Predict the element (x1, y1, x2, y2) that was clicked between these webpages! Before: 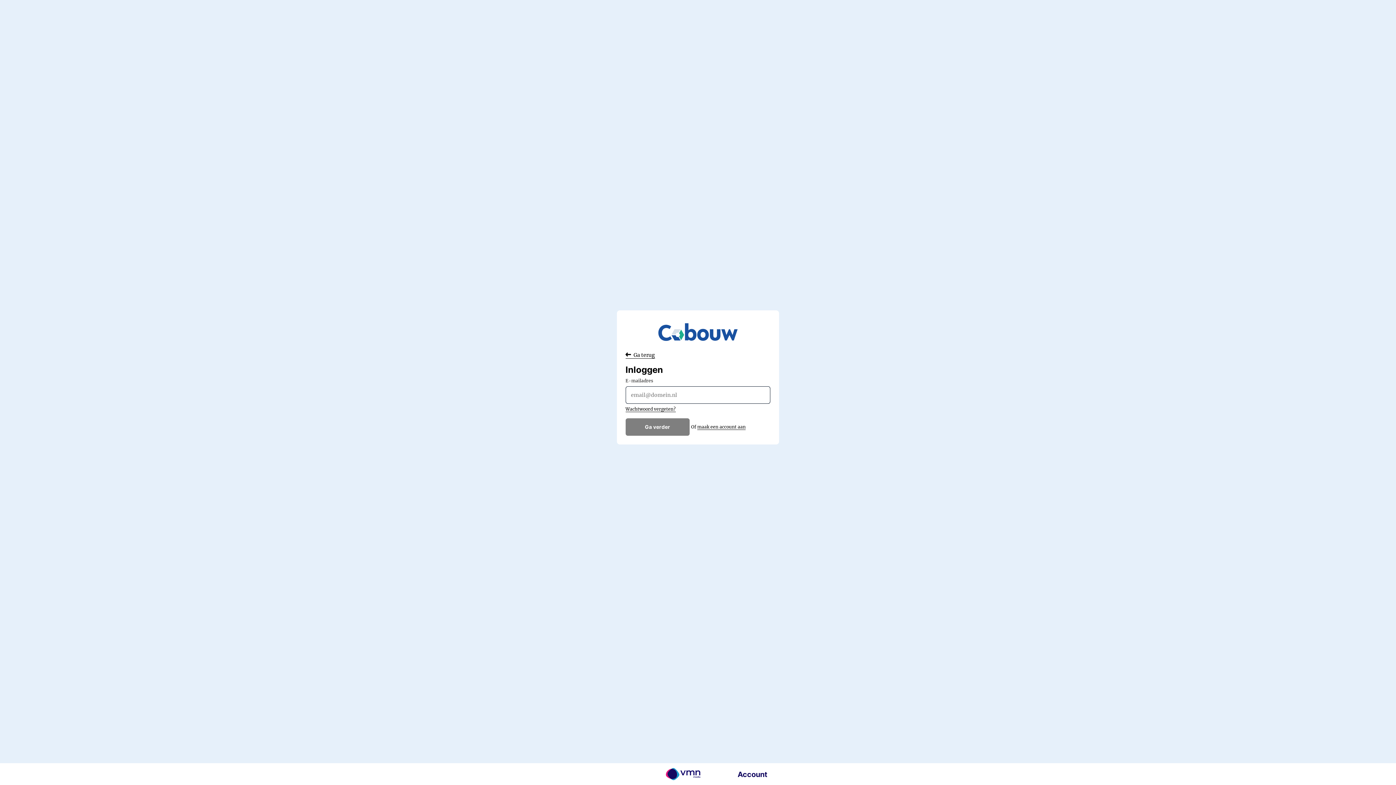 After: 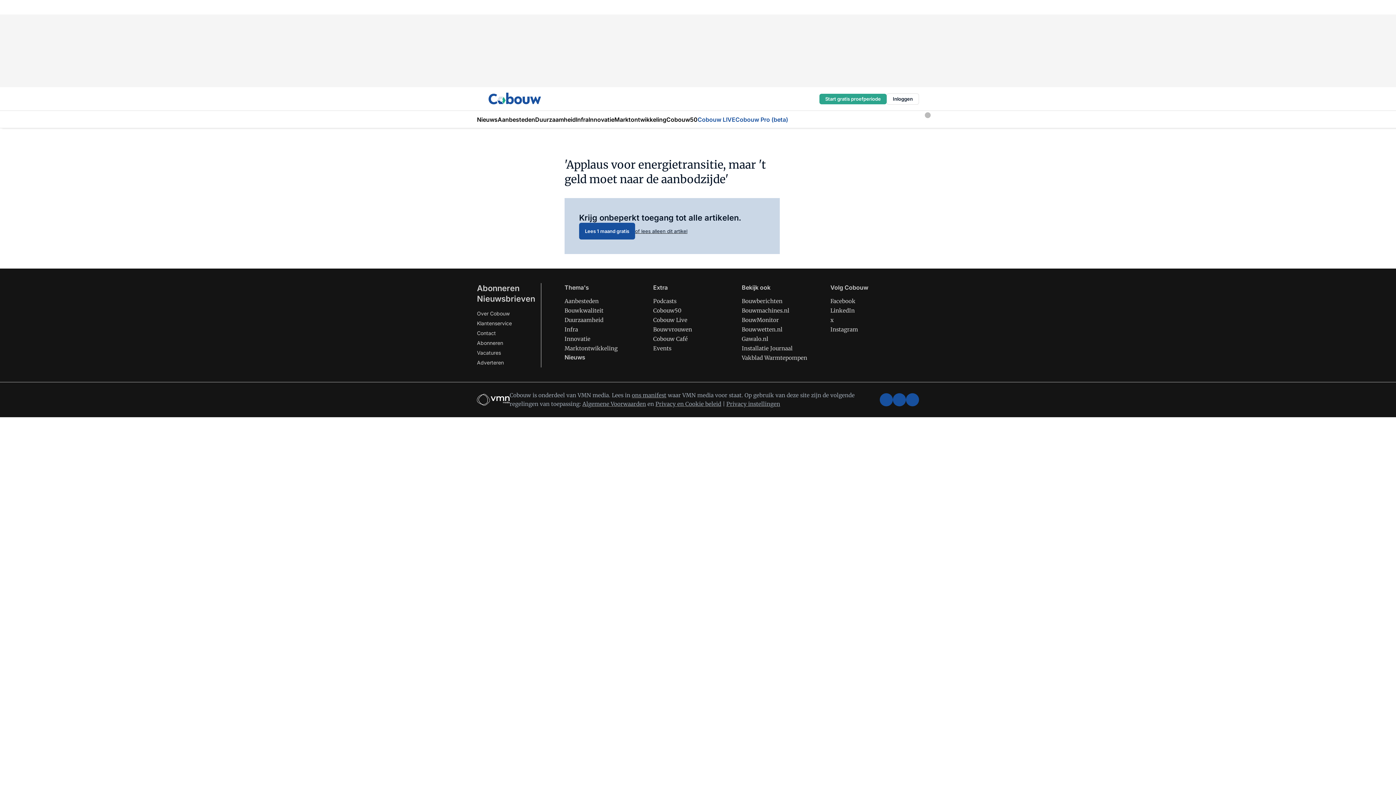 Action: bbox: (625, 351, 655, 358) label:  Ga terug